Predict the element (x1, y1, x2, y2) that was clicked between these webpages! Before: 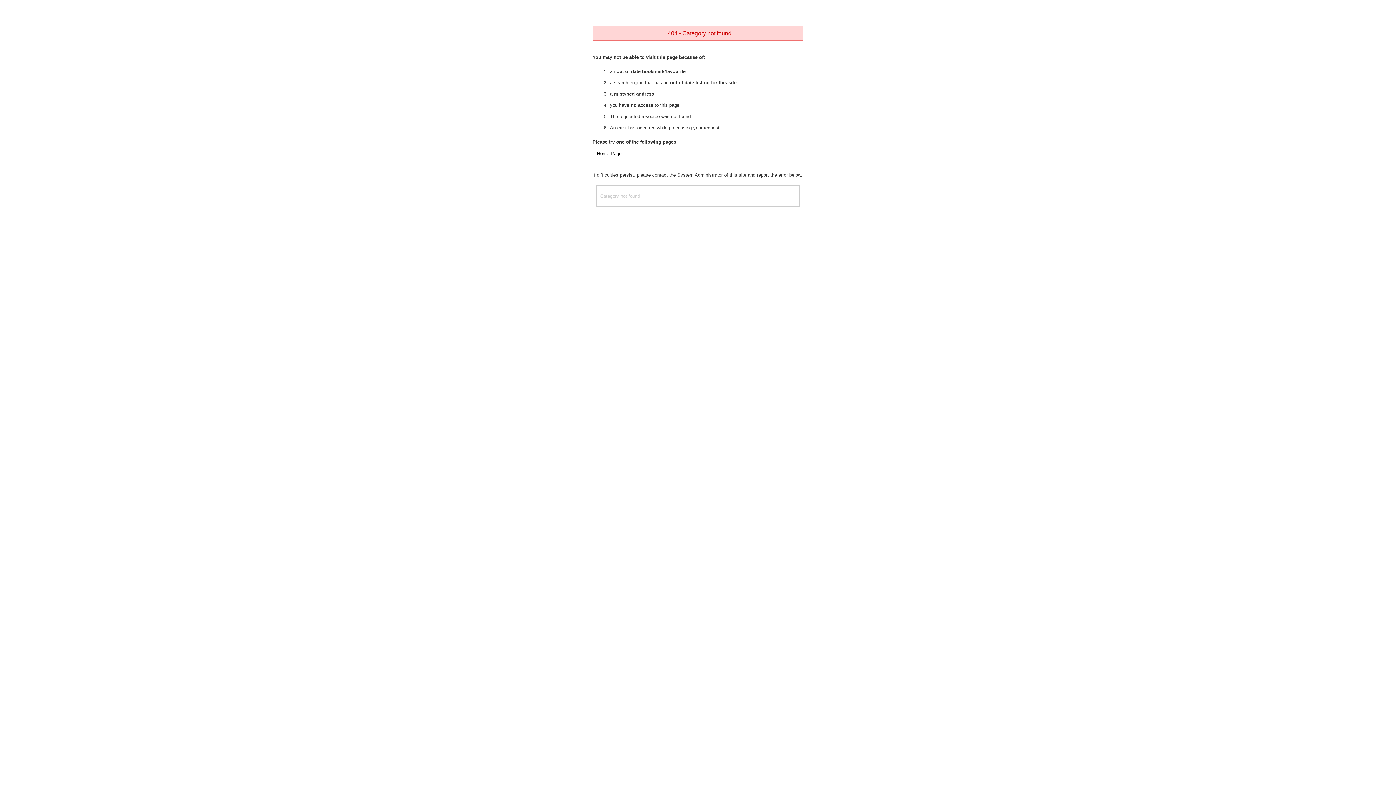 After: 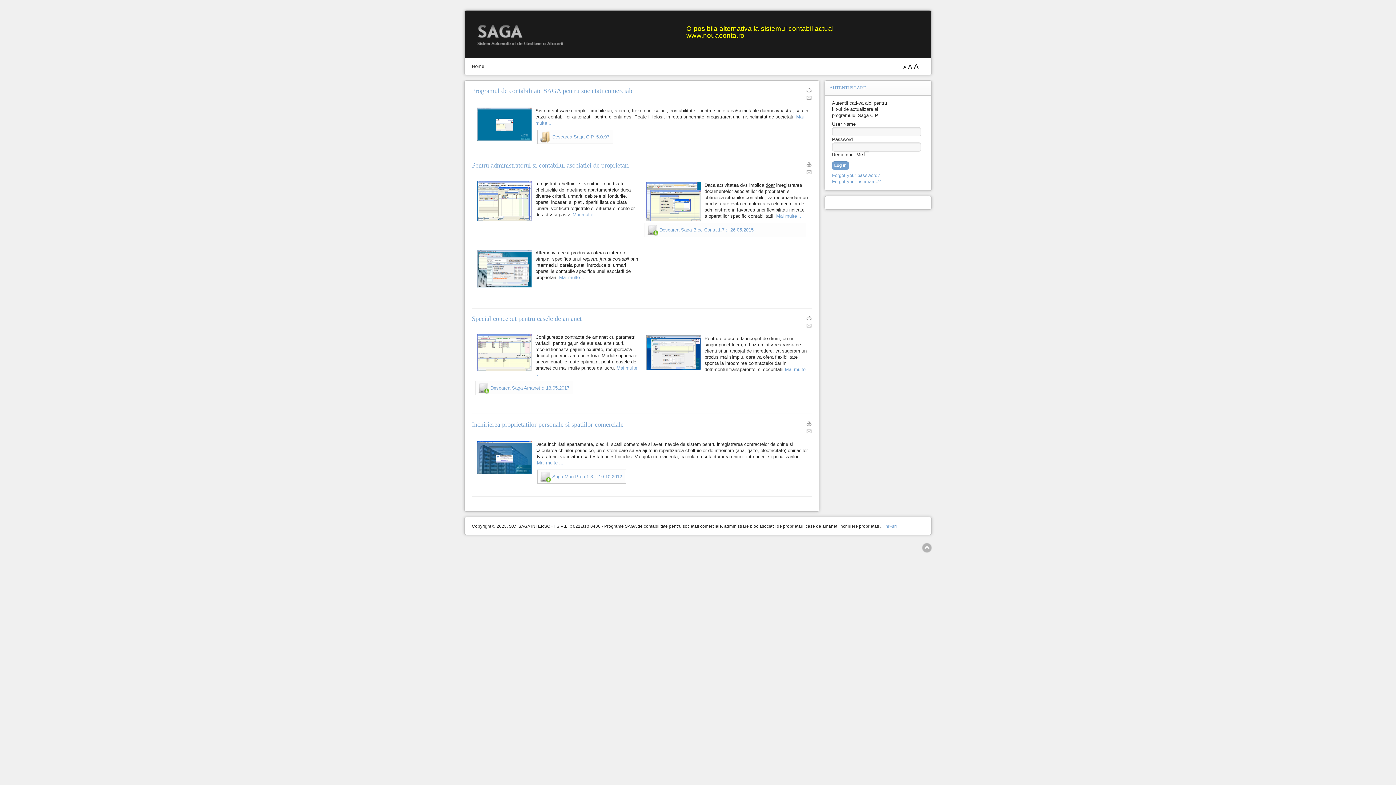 Action: label: Home Page bbox: (597, 150, 621, 156)